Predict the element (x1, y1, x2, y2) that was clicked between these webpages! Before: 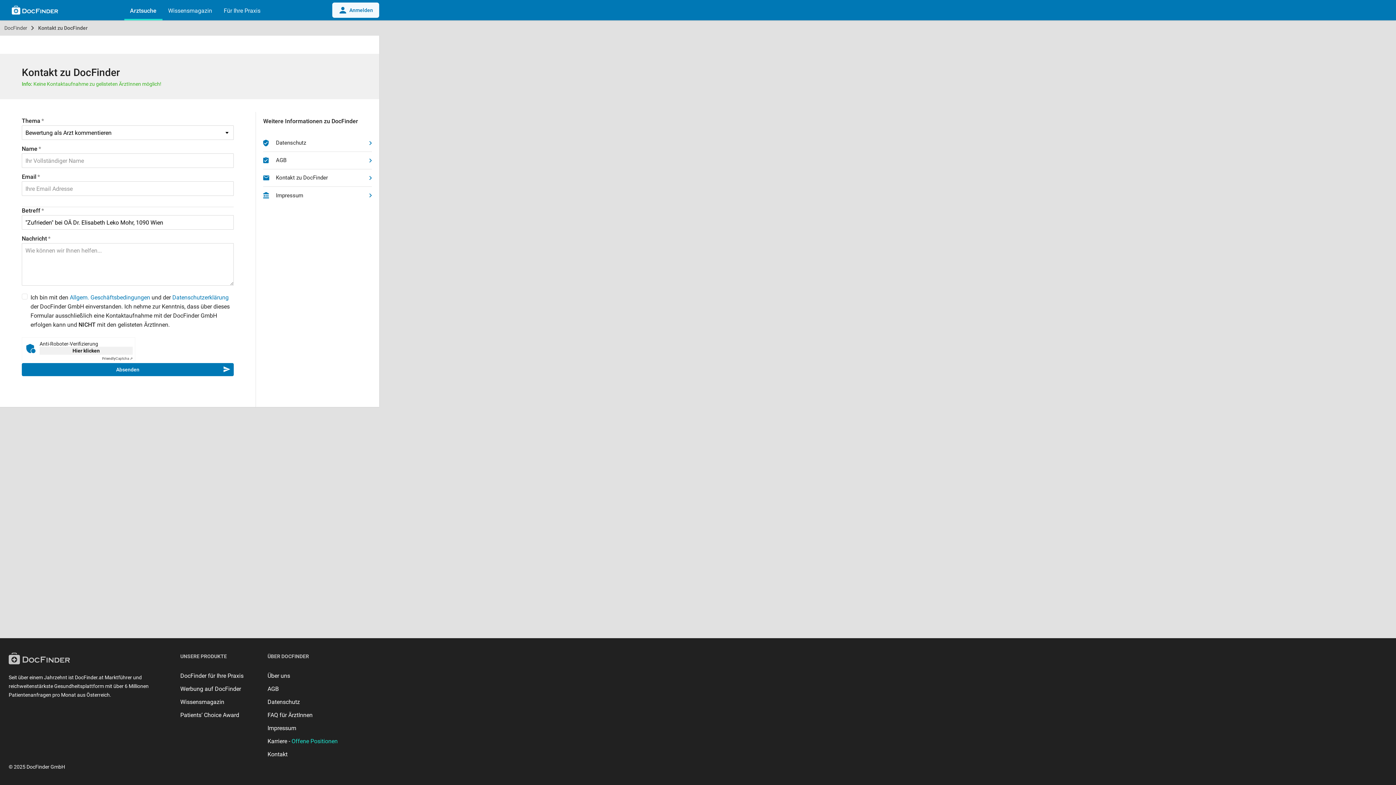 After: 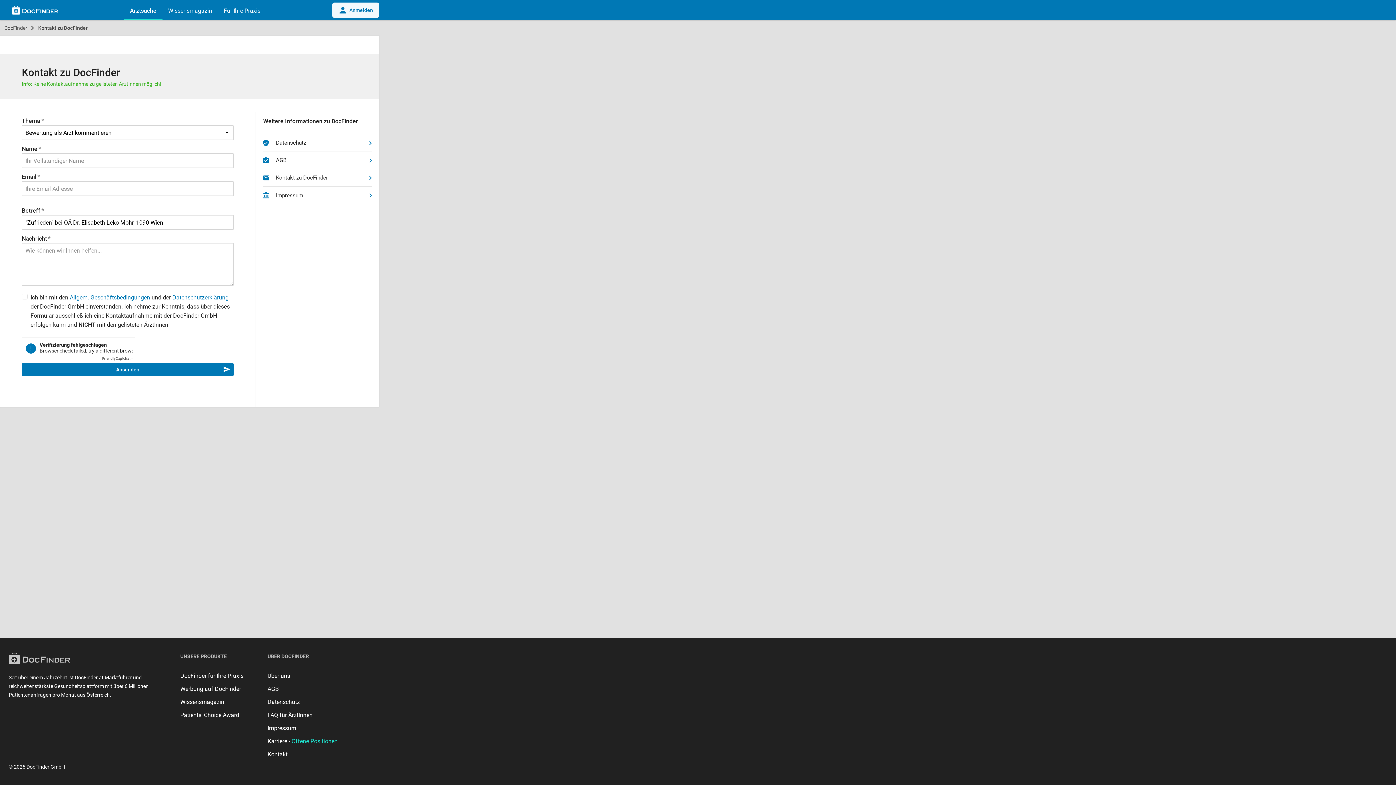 Action: label: Hier klicken bbox: (39, 346, 132, 354)